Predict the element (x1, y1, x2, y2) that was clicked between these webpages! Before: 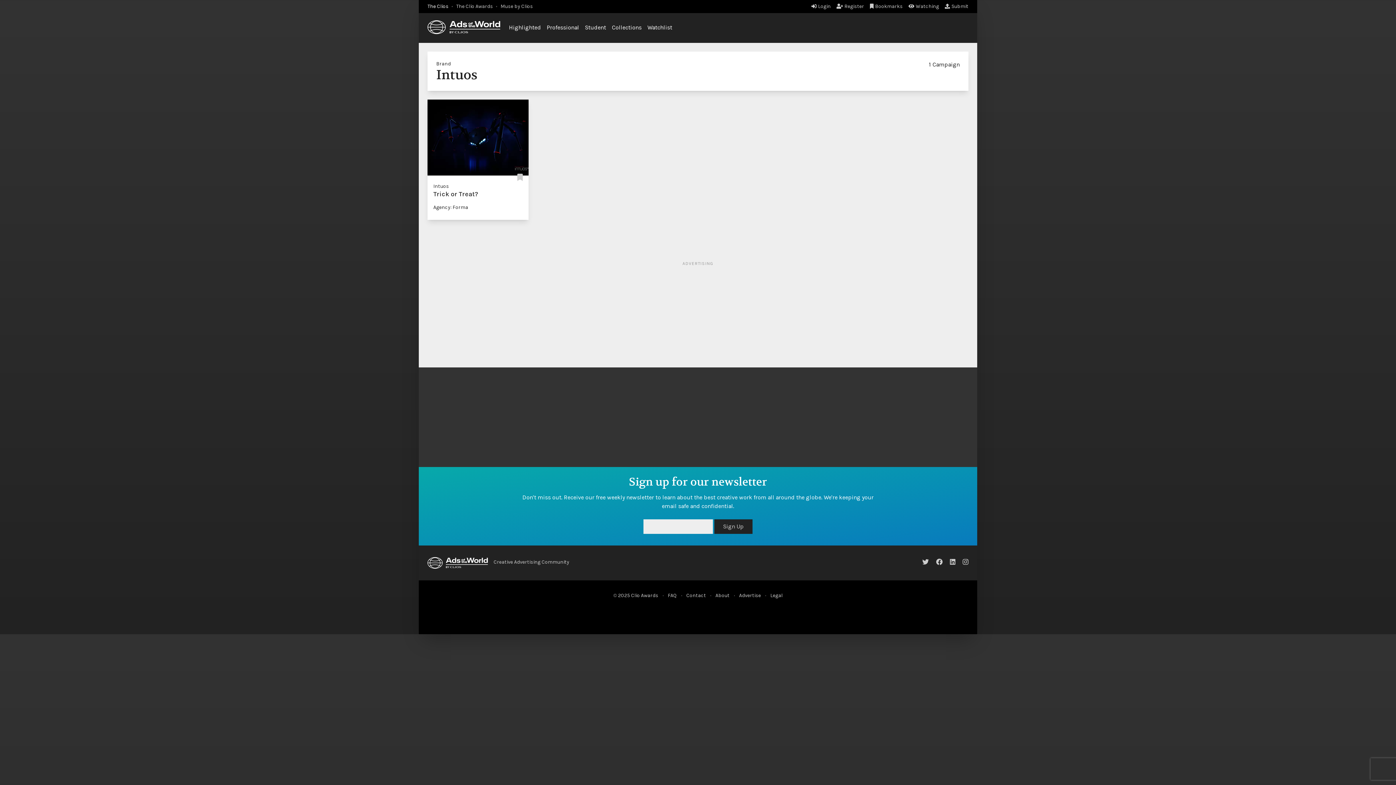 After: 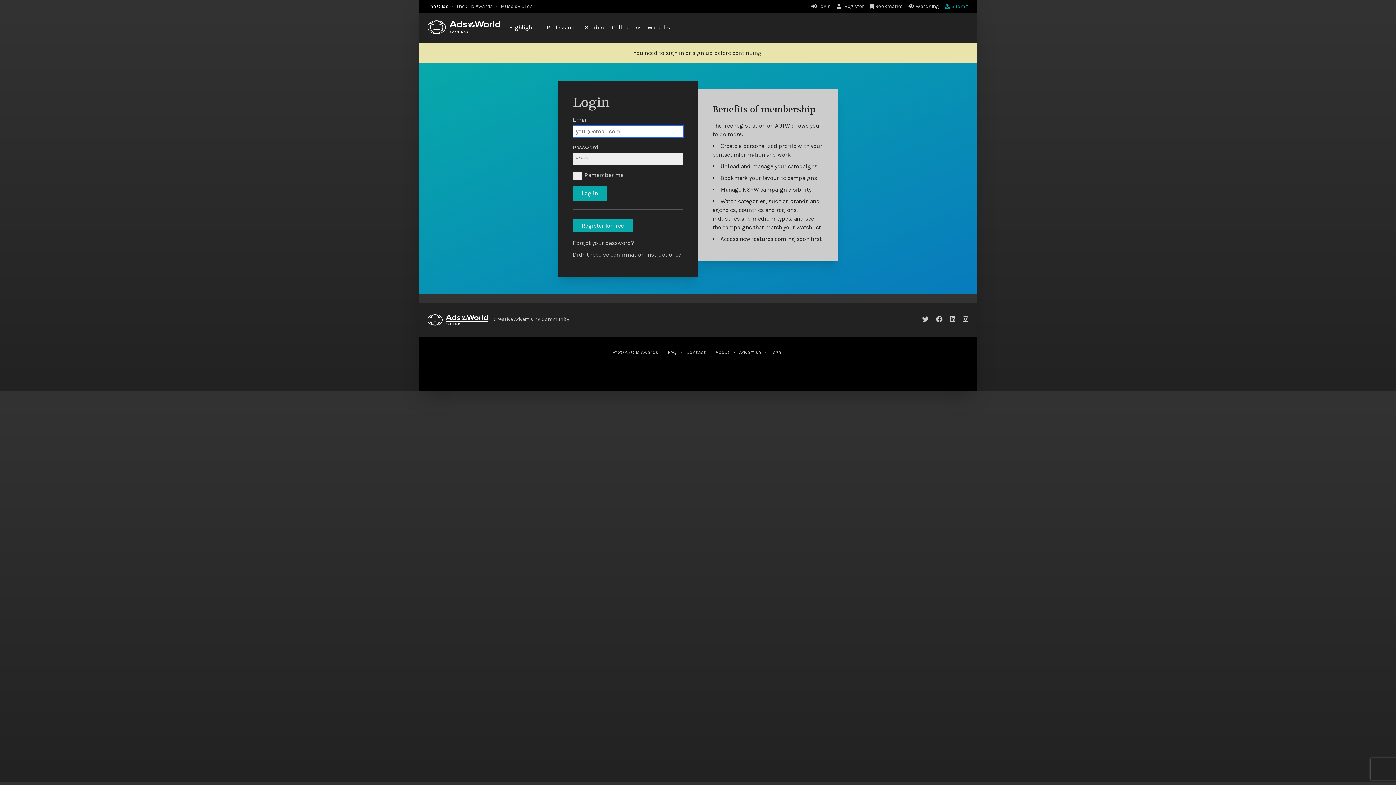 Action: label: Submit bbox: (945, 3, 968, 9)